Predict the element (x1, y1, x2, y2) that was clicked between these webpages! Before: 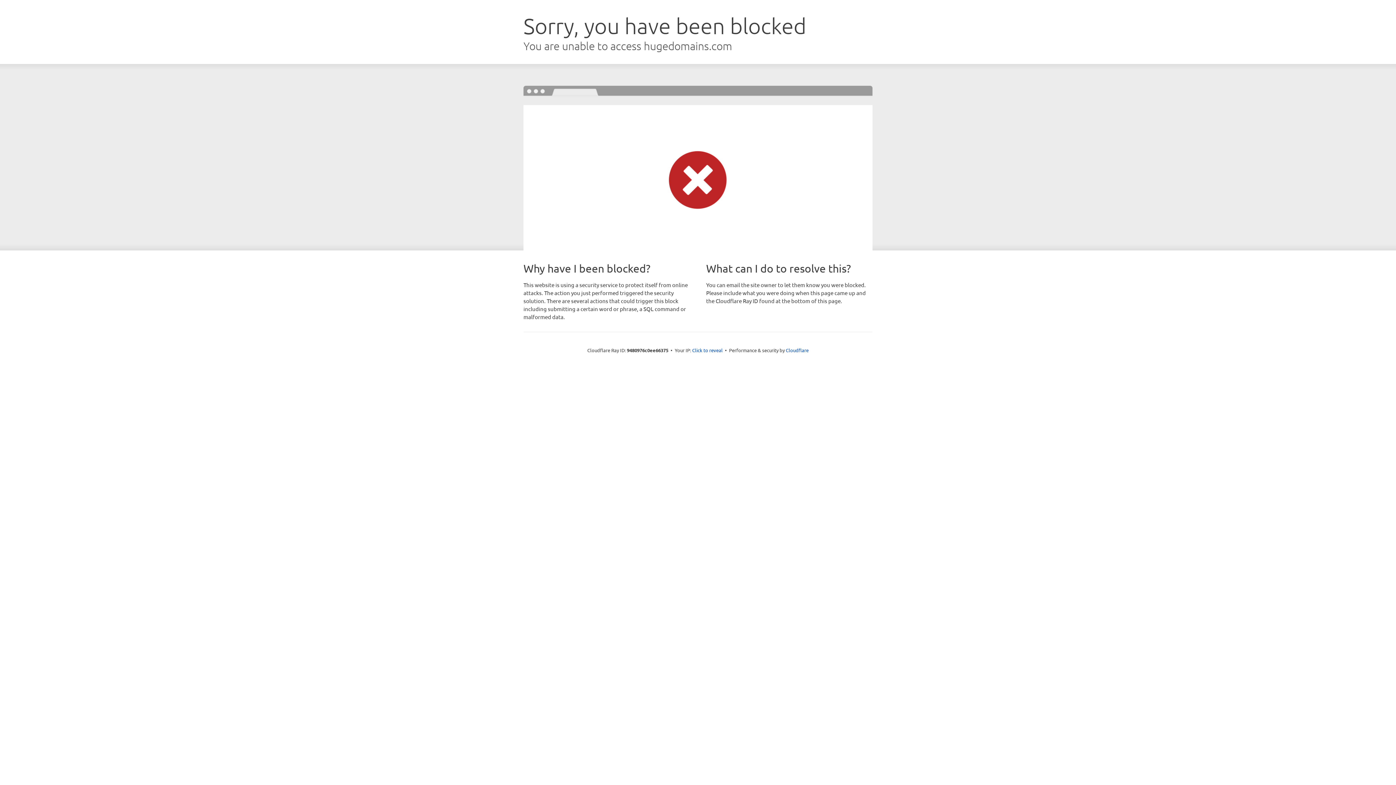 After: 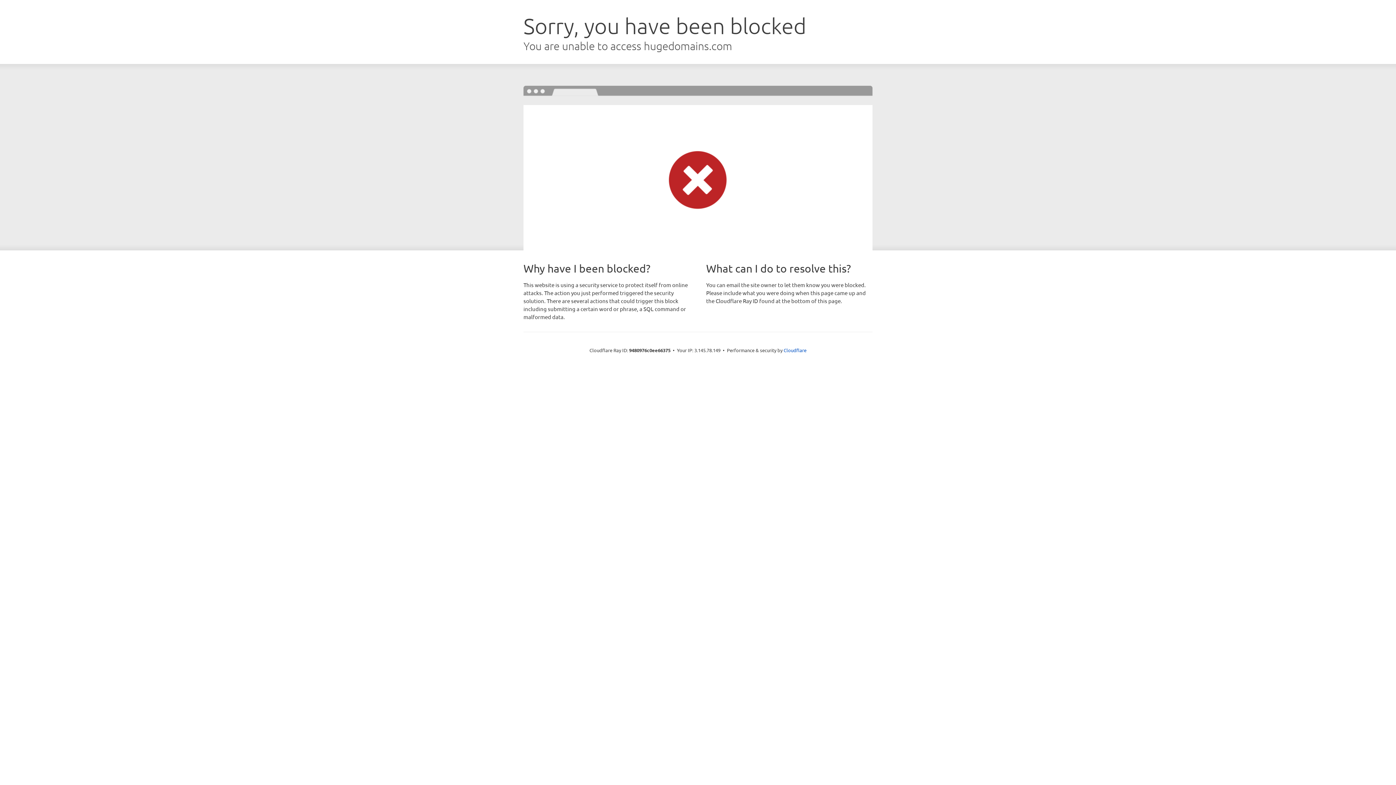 Action: label: Click to reveal bbox: (692, 346, 722, 353)